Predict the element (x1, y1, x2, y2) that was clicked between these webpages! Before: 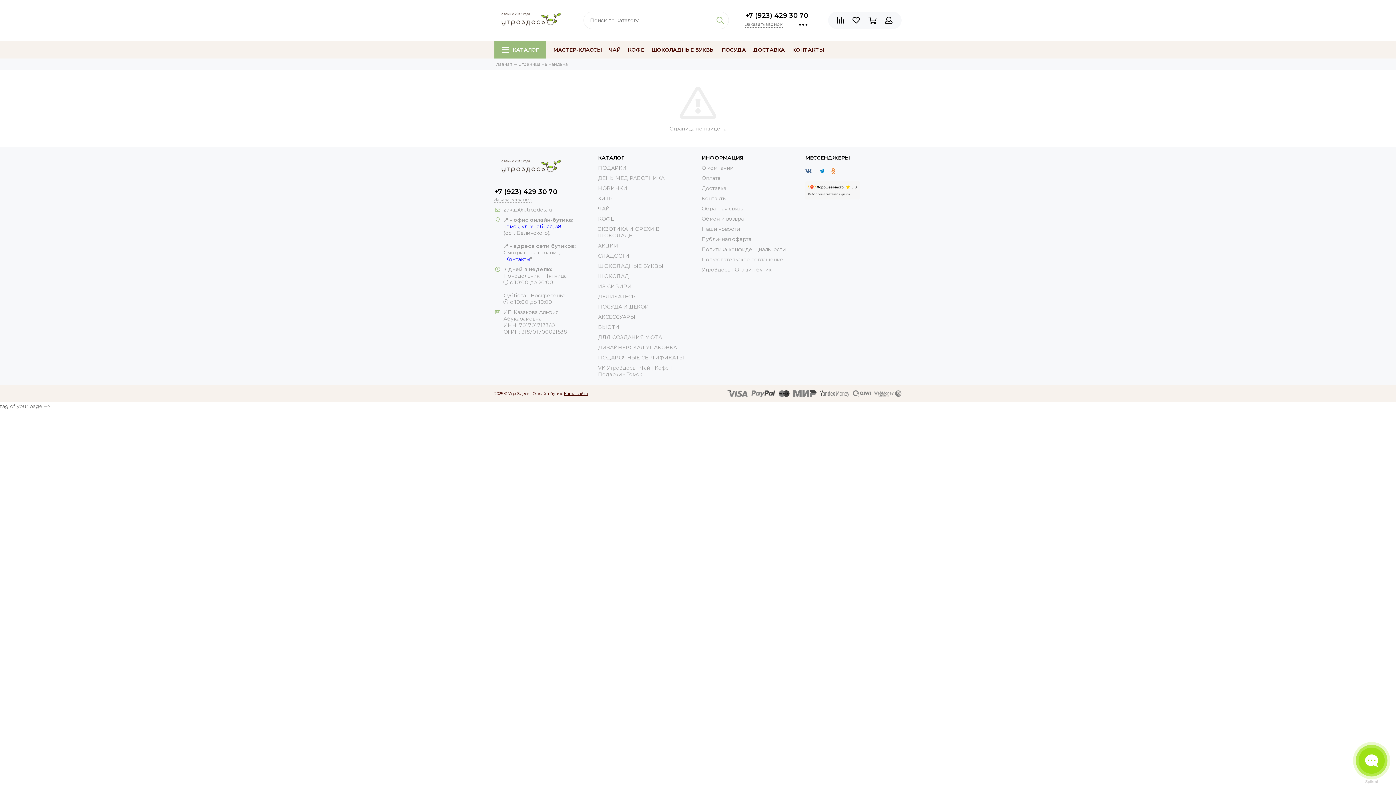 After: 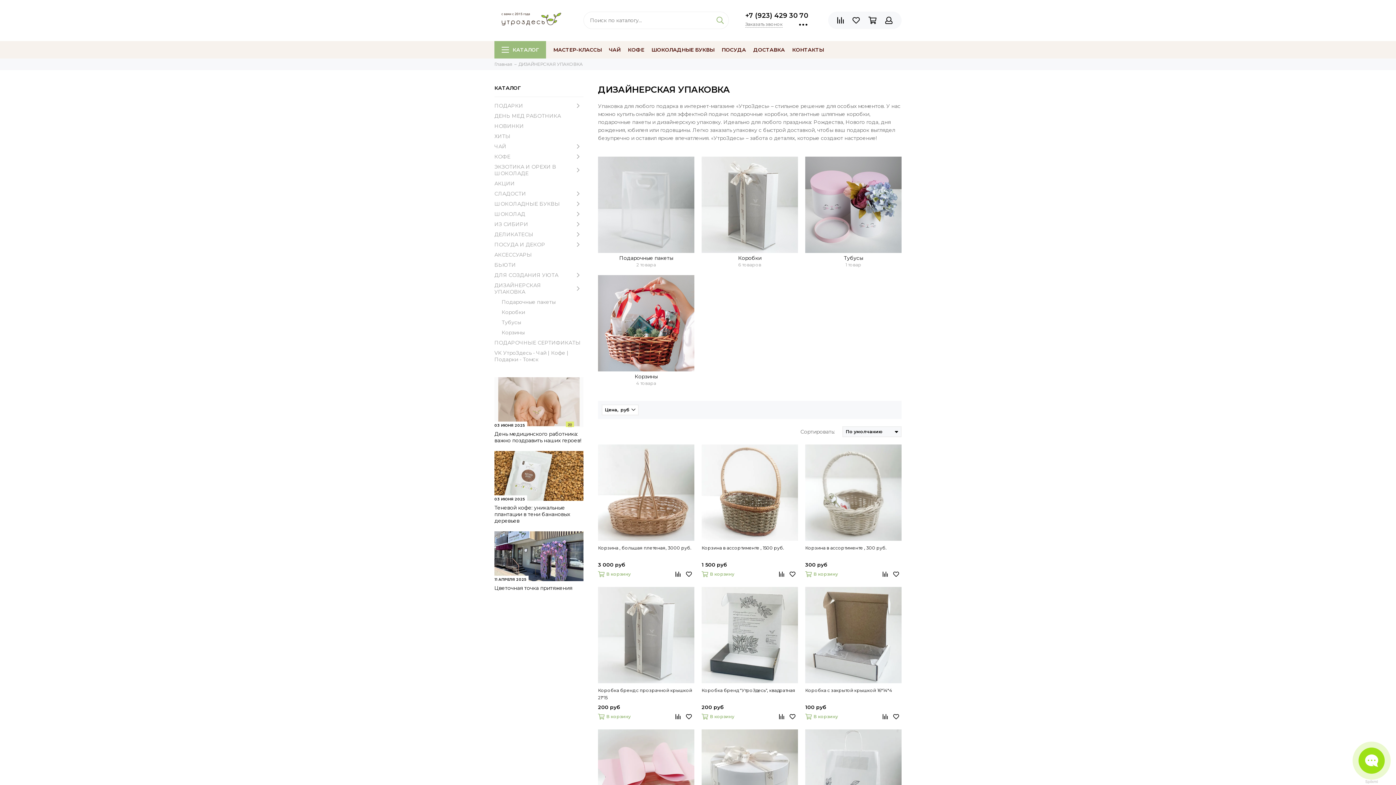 Action: label: ДИЗАЙНЕРСКАЯ УПАКОВКА bbox: (598, 344, 677, 350)